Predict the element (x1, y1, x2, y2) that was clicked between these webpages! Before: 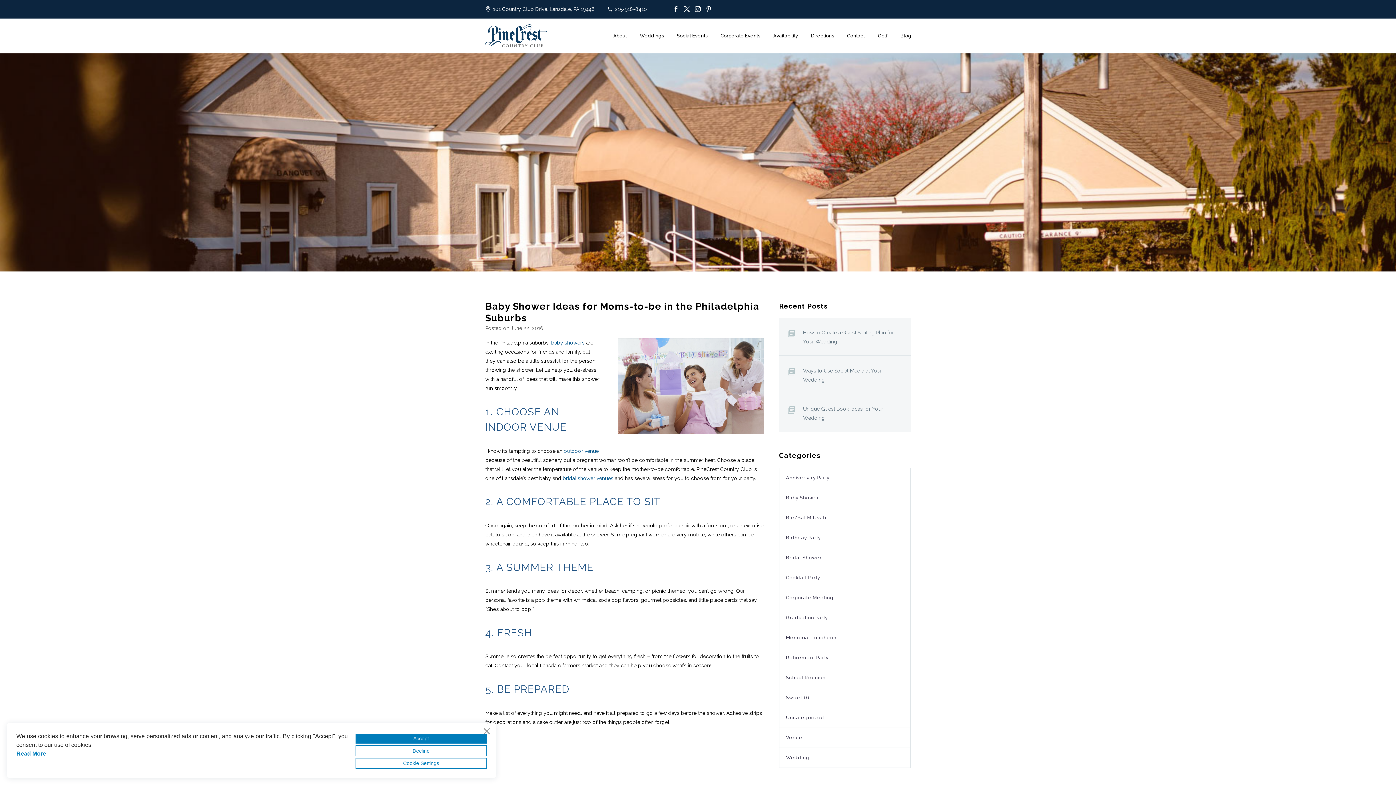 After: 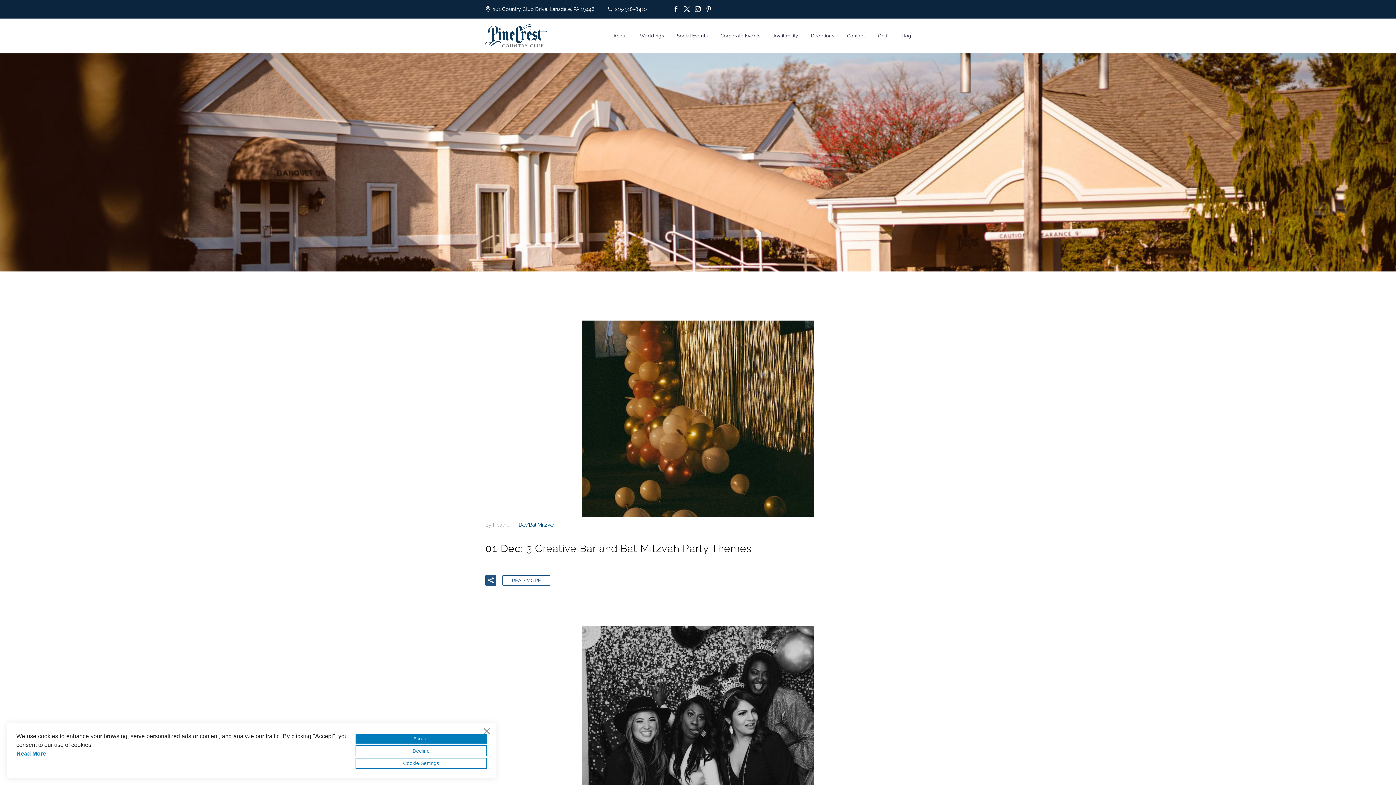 Action: label: Bar/Bat Mitzvah bbox: (779, 515, 826, 520)